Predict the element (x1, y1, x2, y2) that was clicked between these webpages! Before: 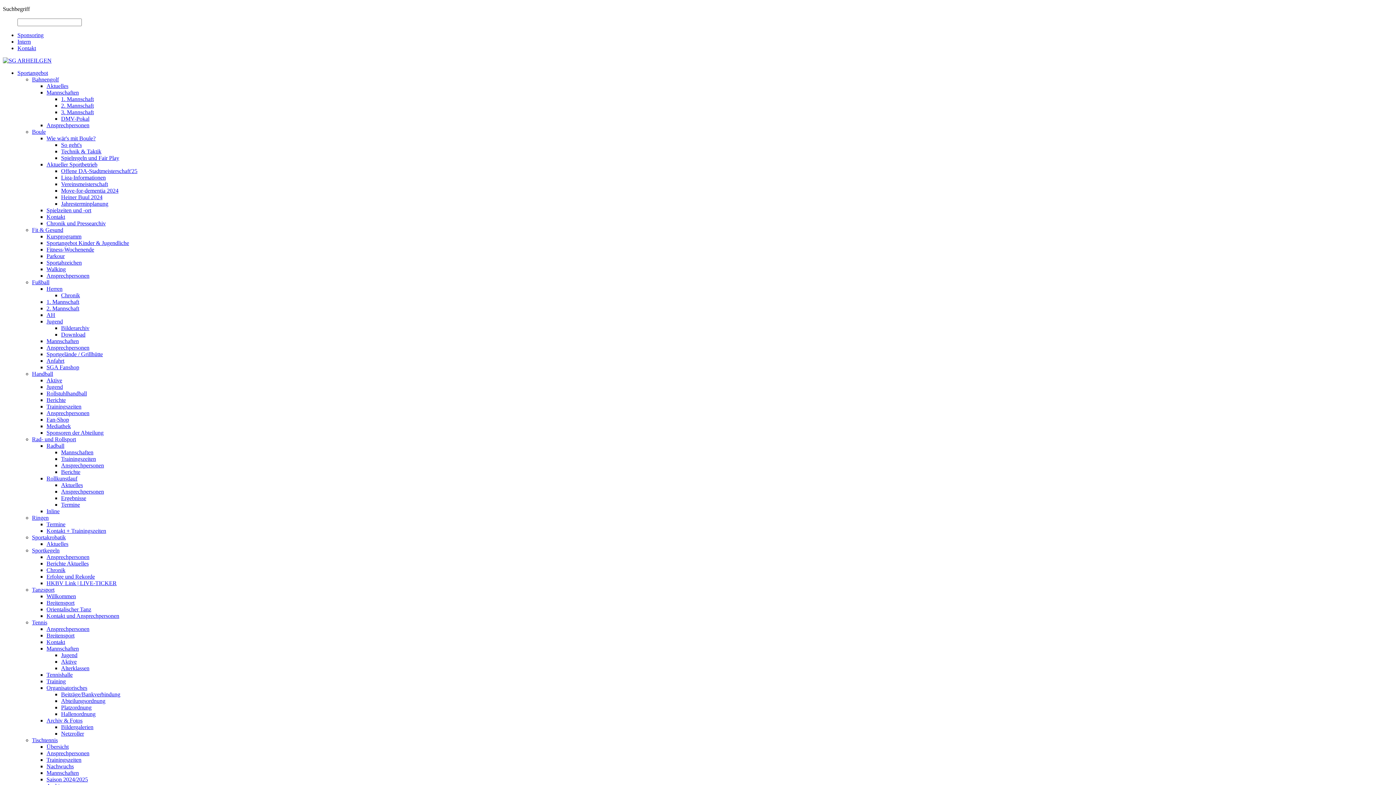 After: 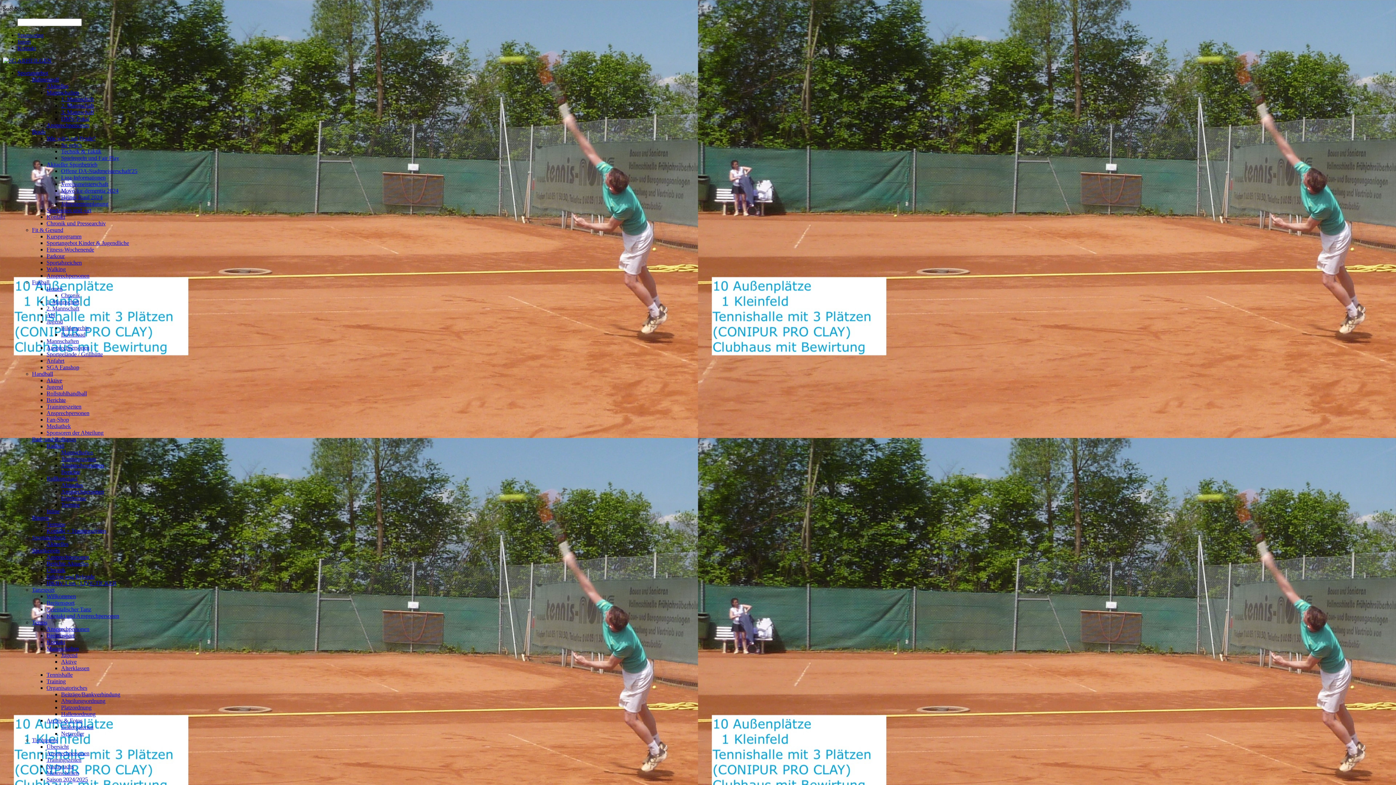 Action: label: Organisatorisches bbox: (46, 685, 87, 691)